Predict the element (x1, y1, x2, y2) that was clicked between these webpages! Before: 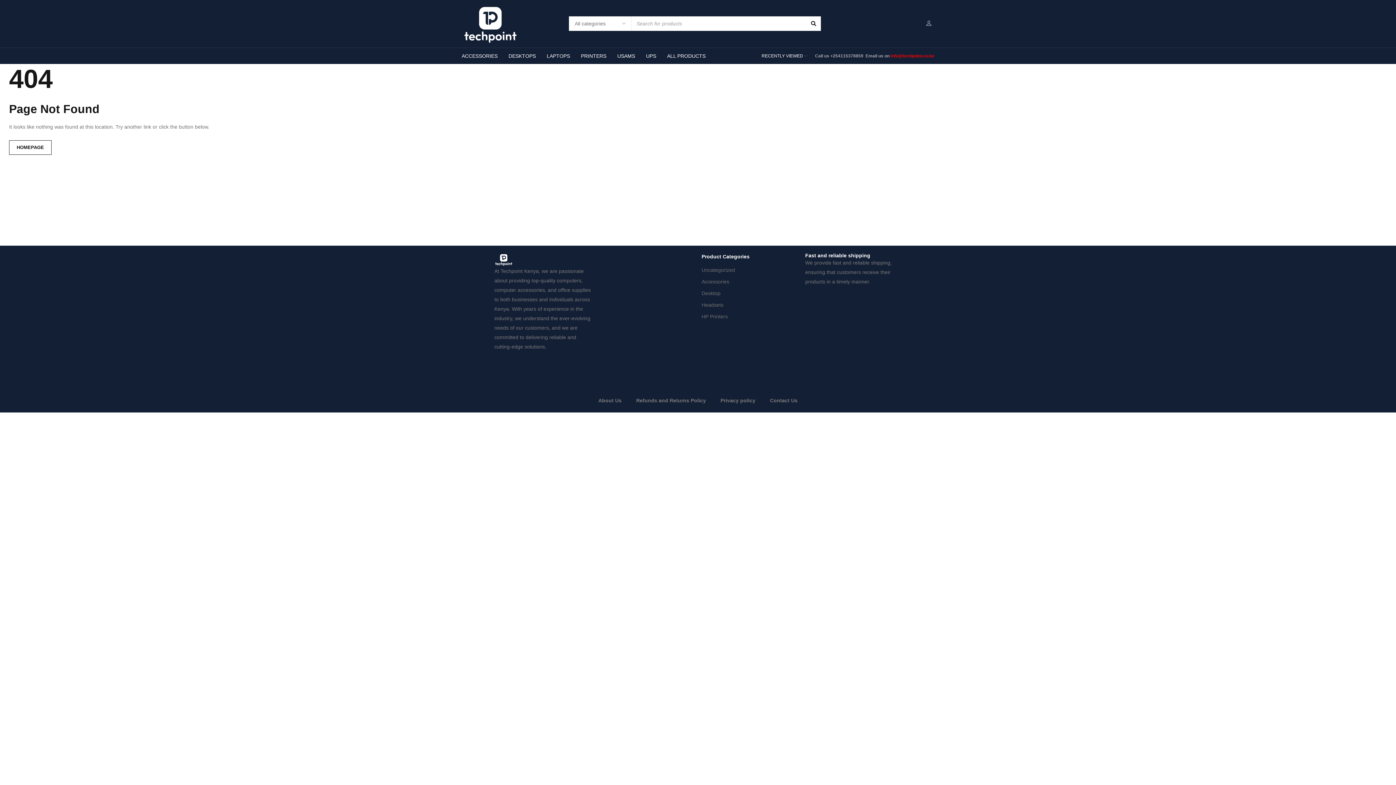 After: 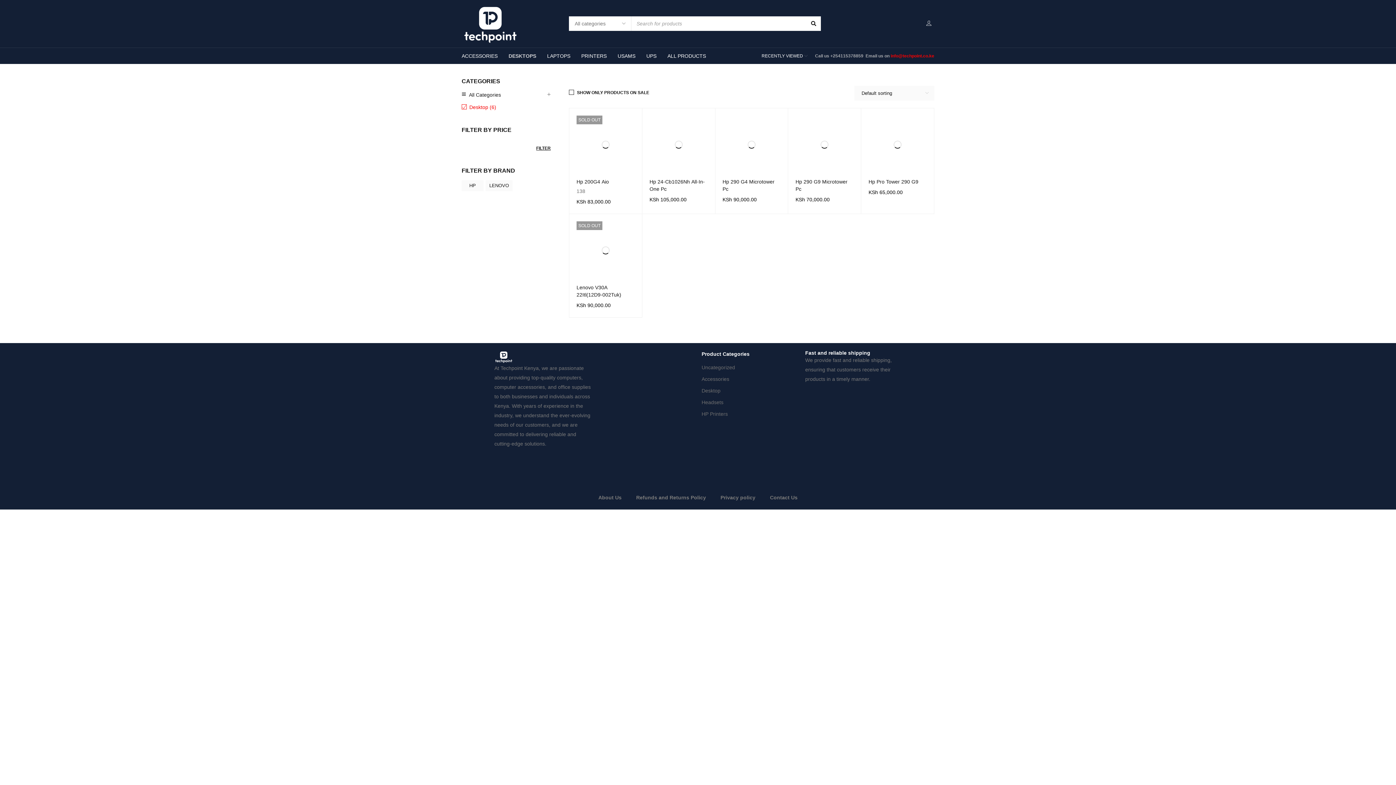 Action: bbox: (701, 290, 720, 296) label: Desktop